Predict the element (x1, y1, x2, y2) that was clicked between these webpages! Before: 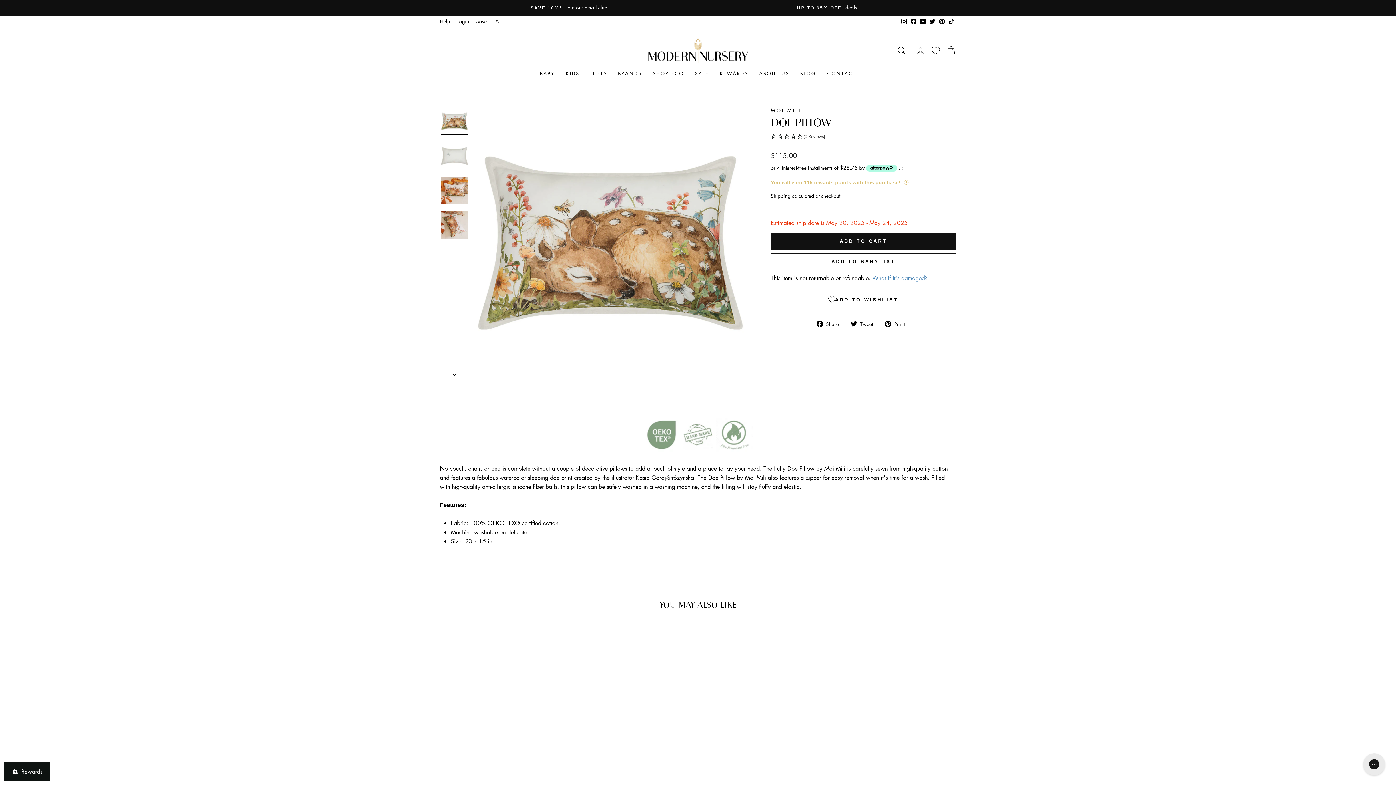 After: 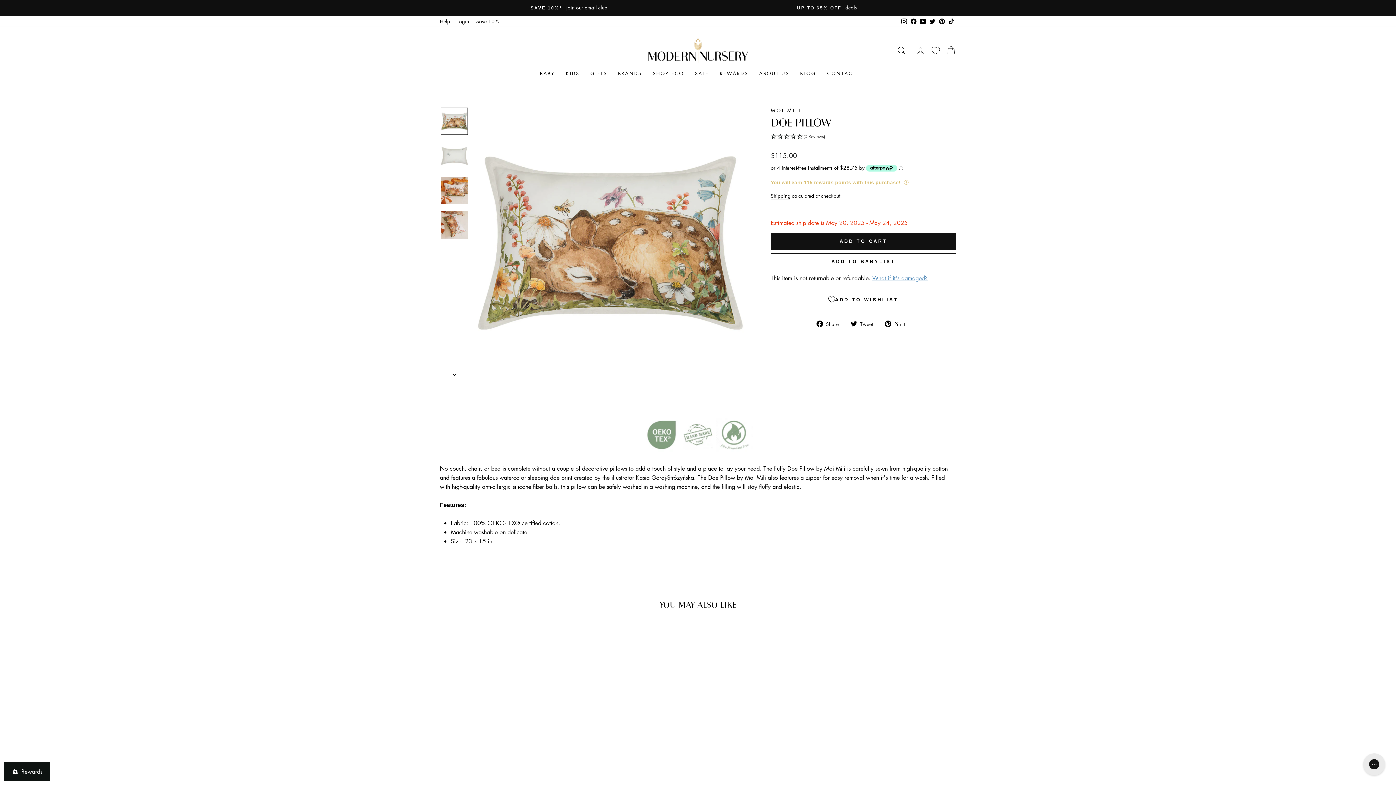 Action: bbox: (937, 15, 946, 26) label: Pinterest